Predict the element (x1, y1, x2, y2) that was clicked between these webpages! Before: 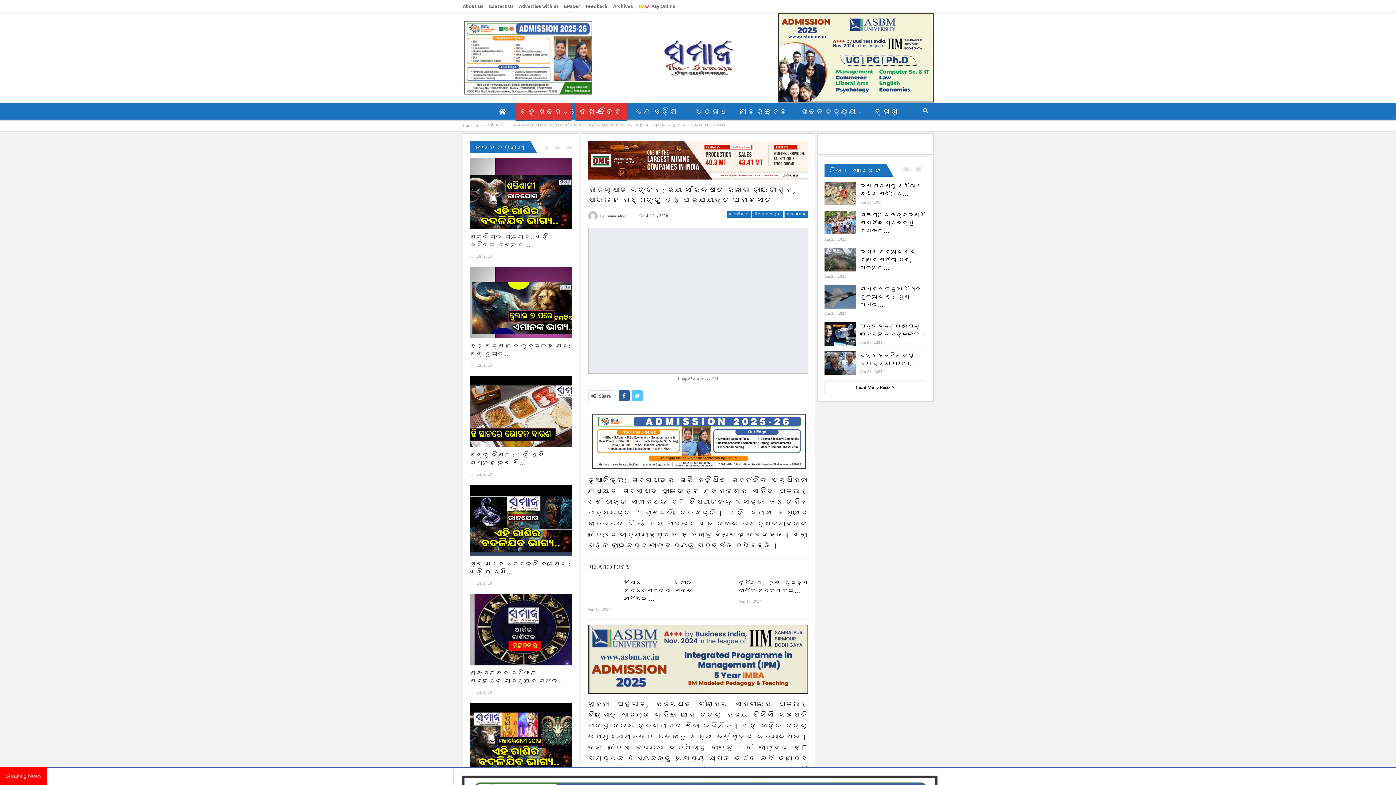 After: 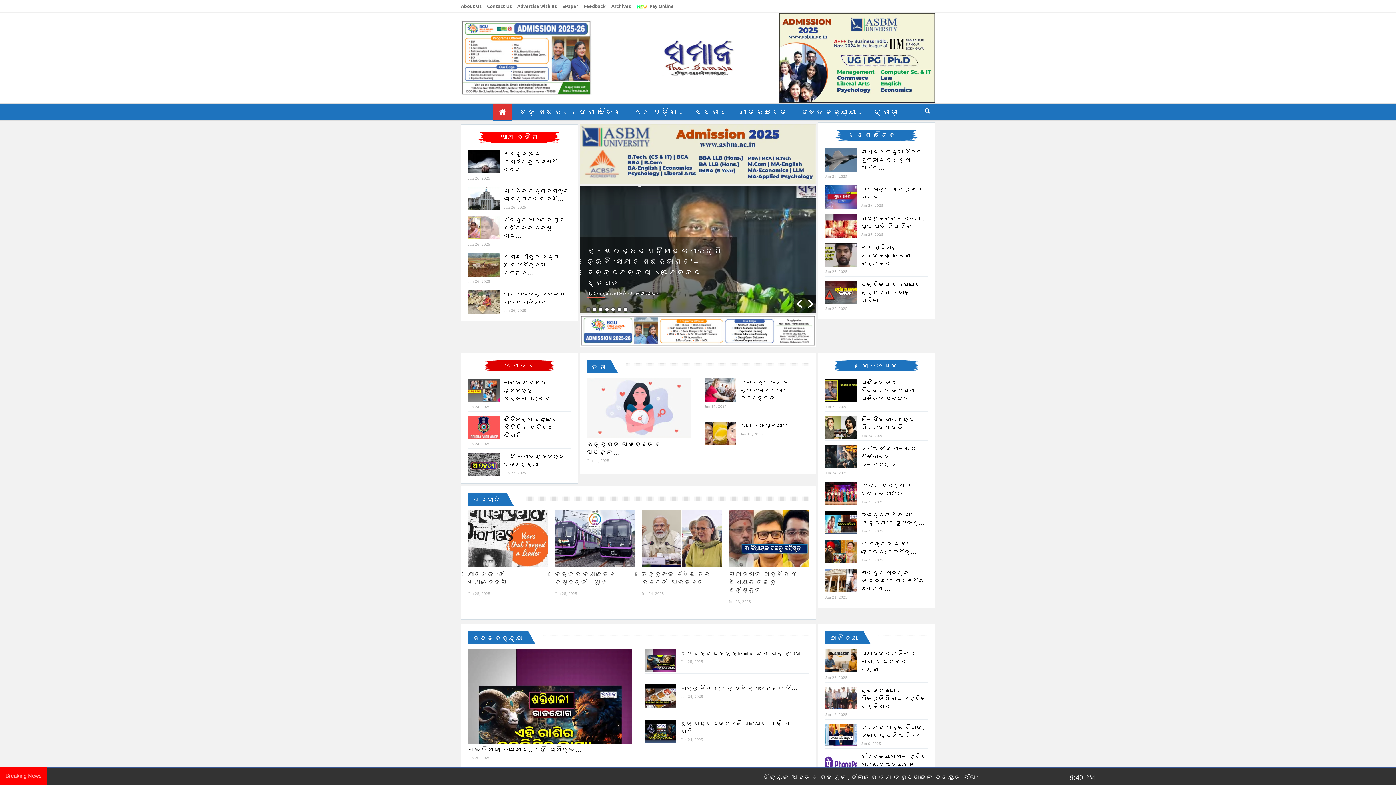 Action: bbox: (659, 46, 736, 66)